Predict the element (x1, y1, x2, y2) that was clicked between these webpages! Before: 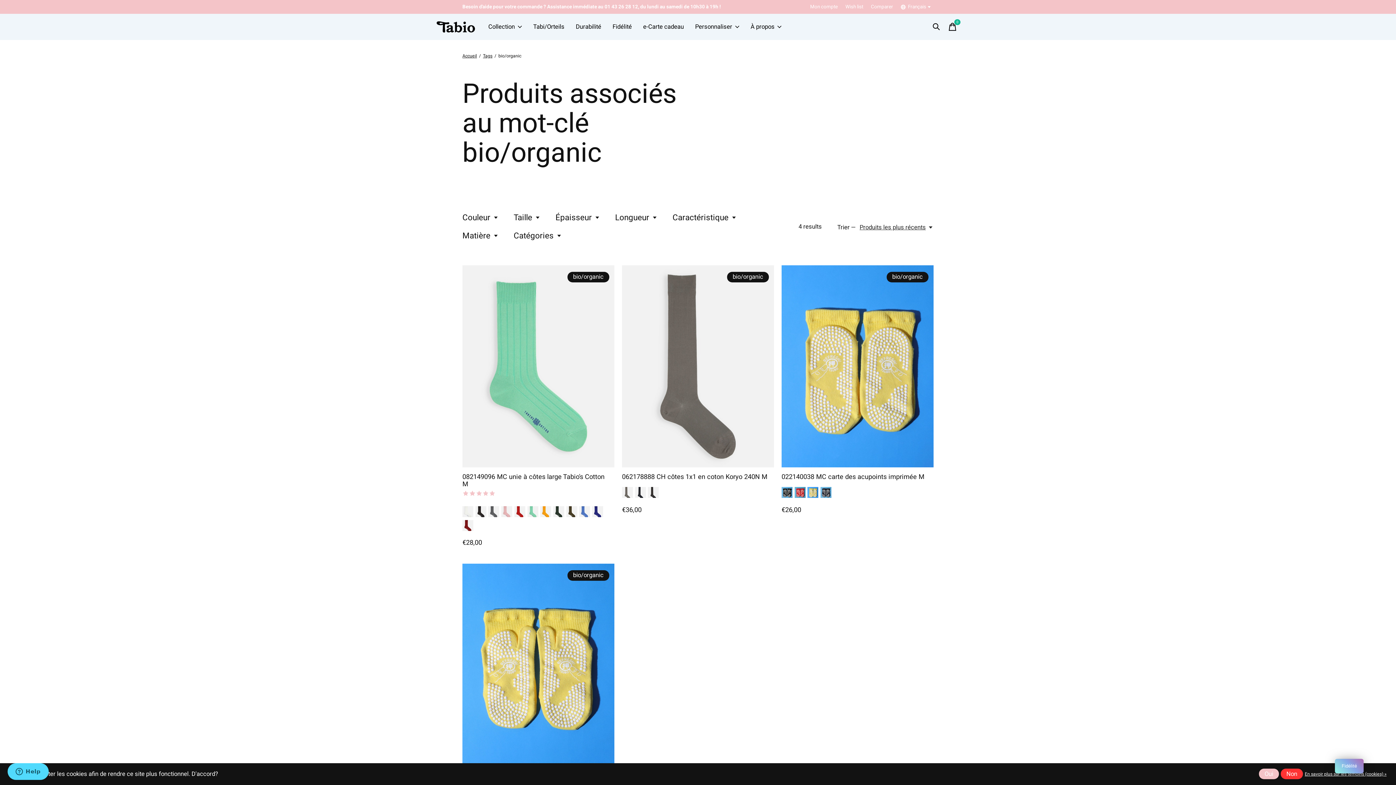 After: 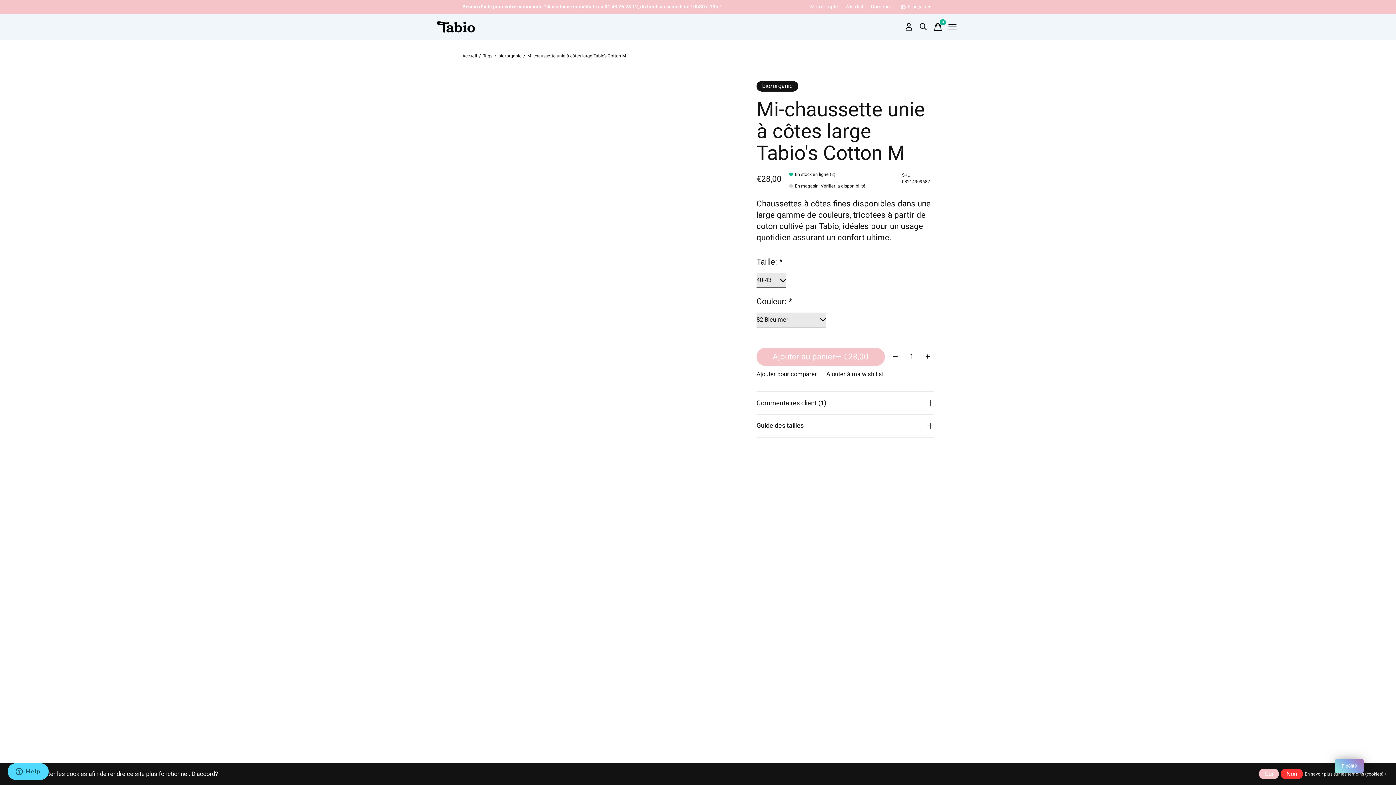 Action: bbox: (579, 510, 592, 520)